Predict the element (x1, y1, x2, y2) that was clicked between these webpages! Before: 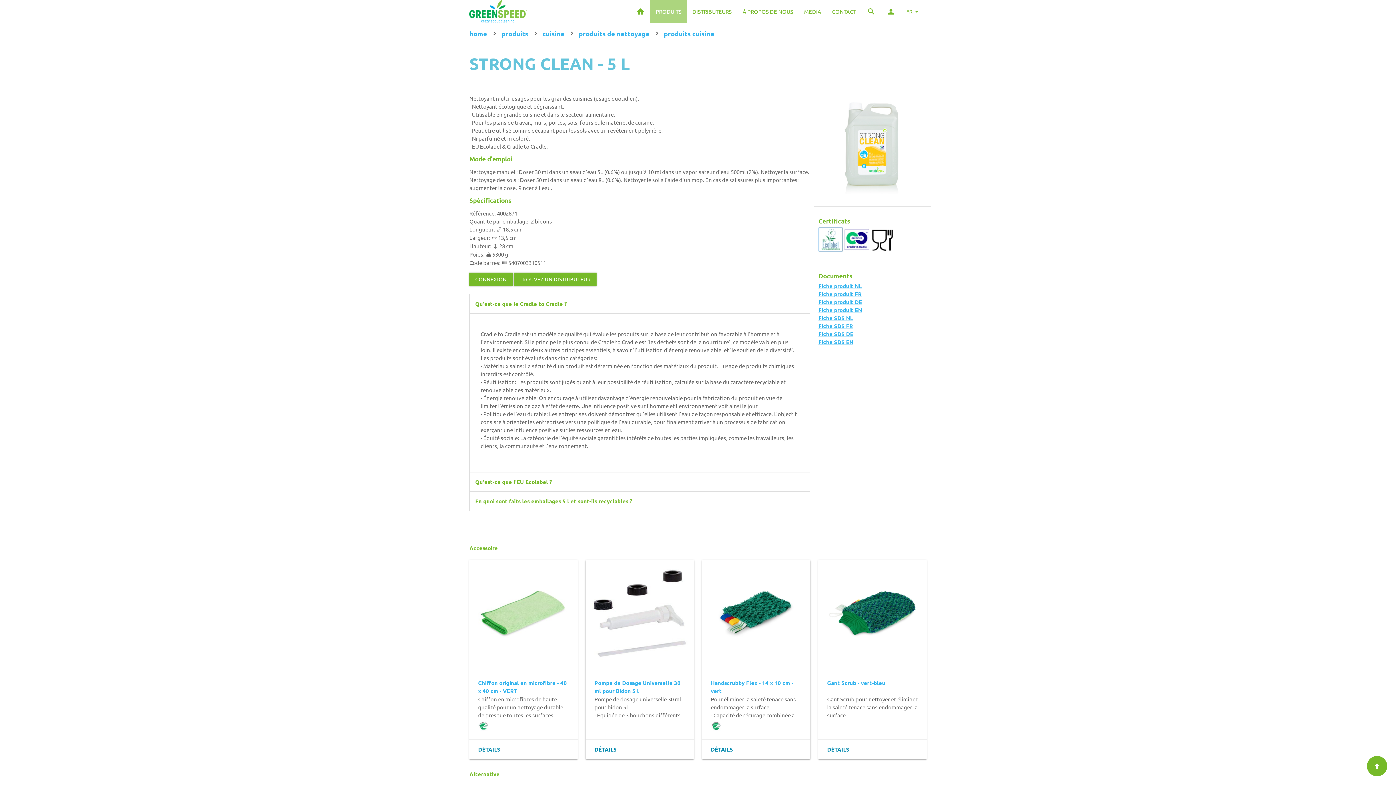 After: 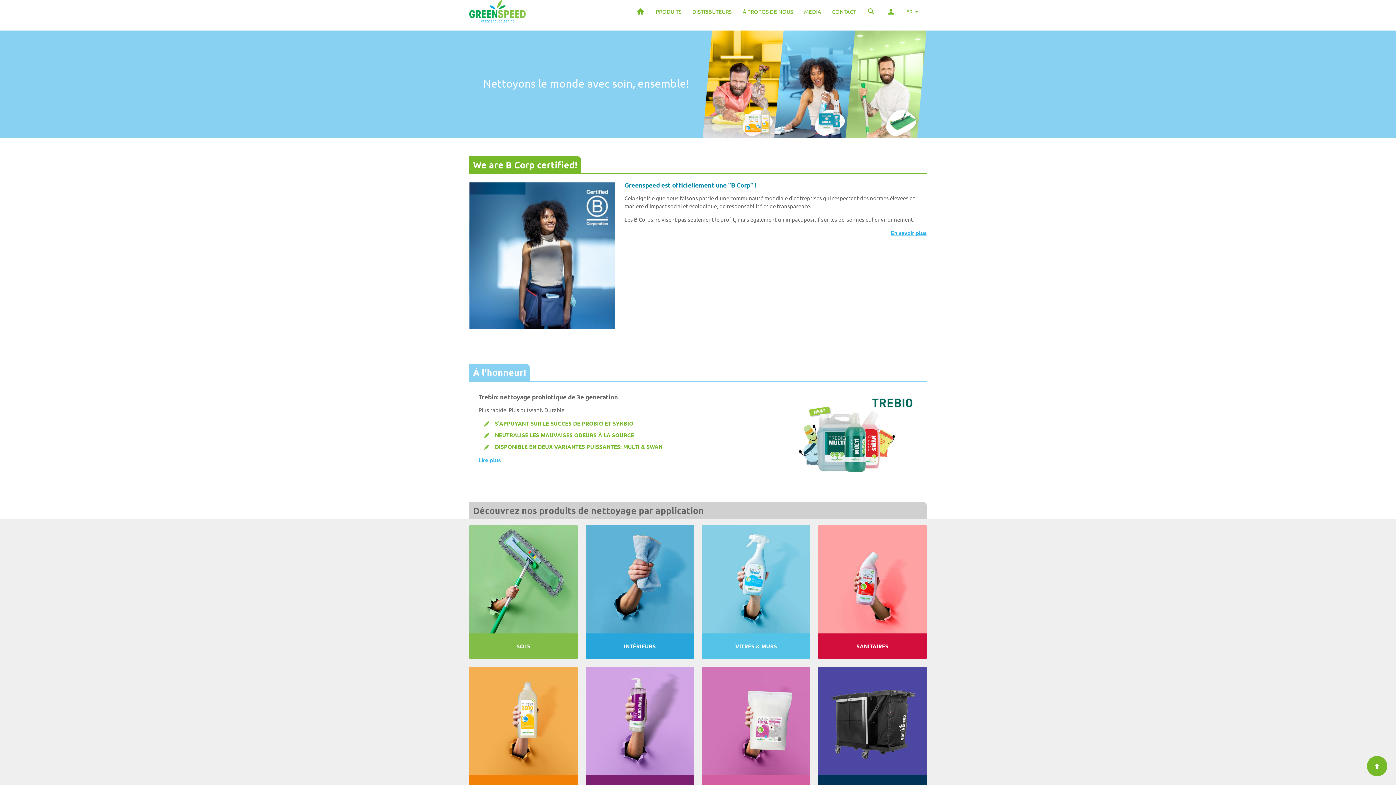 Action: bbox: (630, 0, 650, 23)